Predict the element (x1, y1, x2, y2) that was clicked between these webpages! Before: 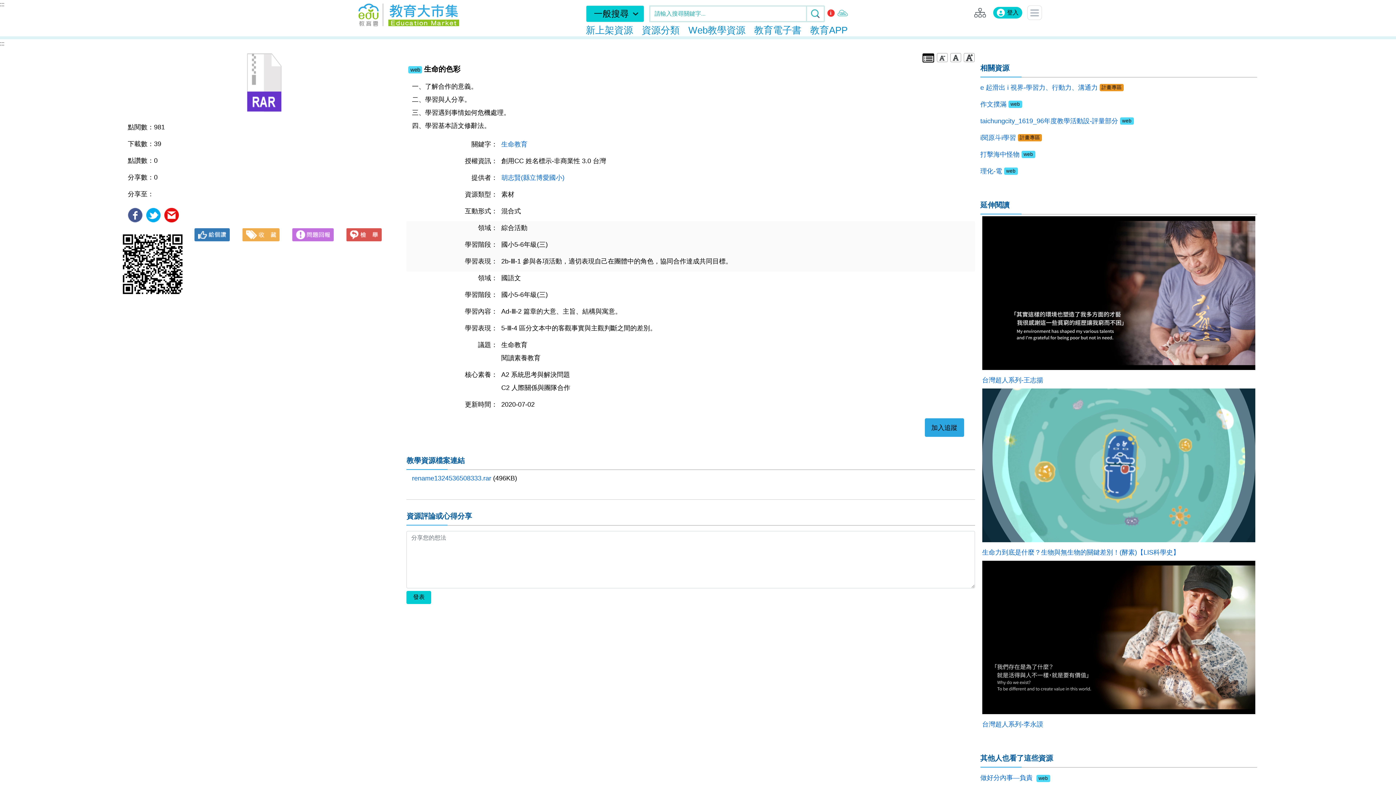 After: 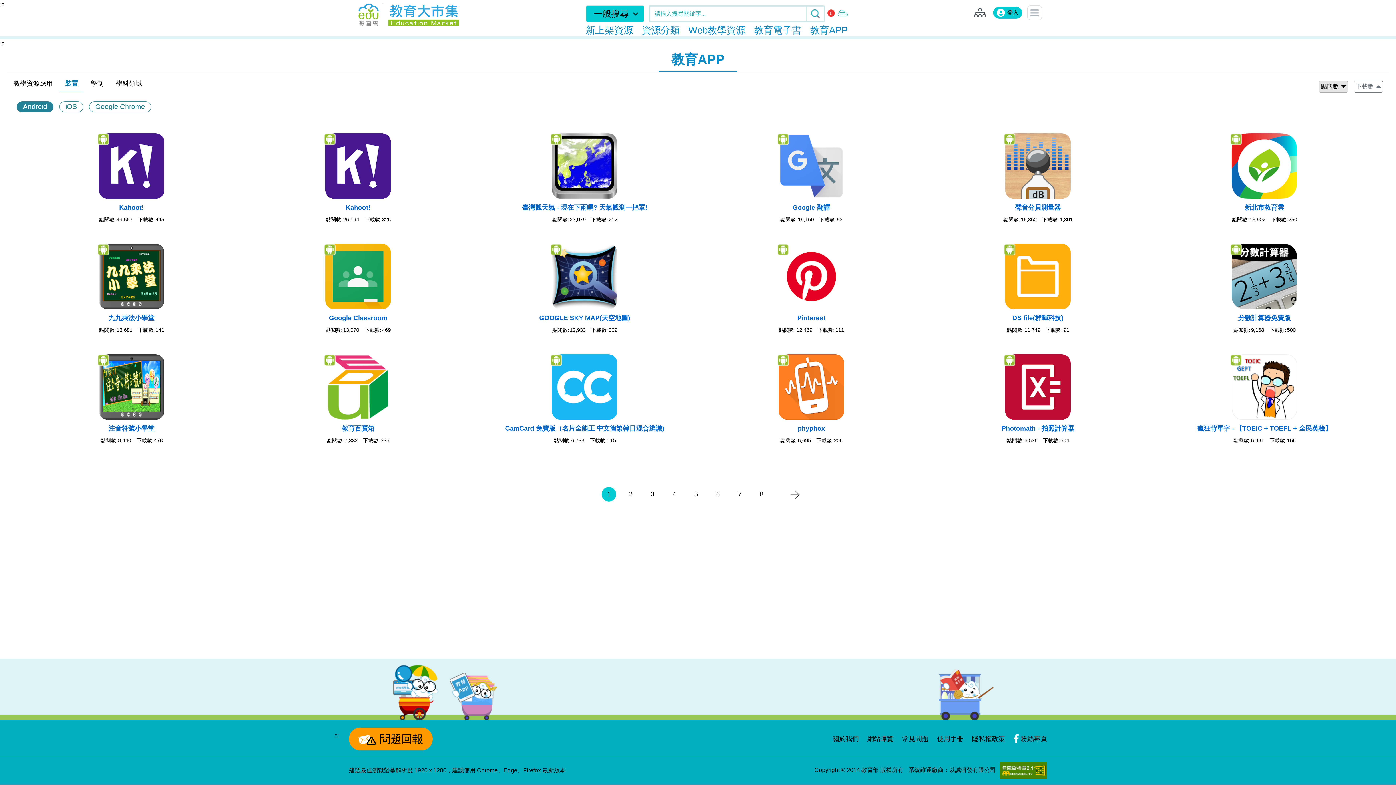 Action: label: 教育APP bbox: (810, 24, 847, 35)